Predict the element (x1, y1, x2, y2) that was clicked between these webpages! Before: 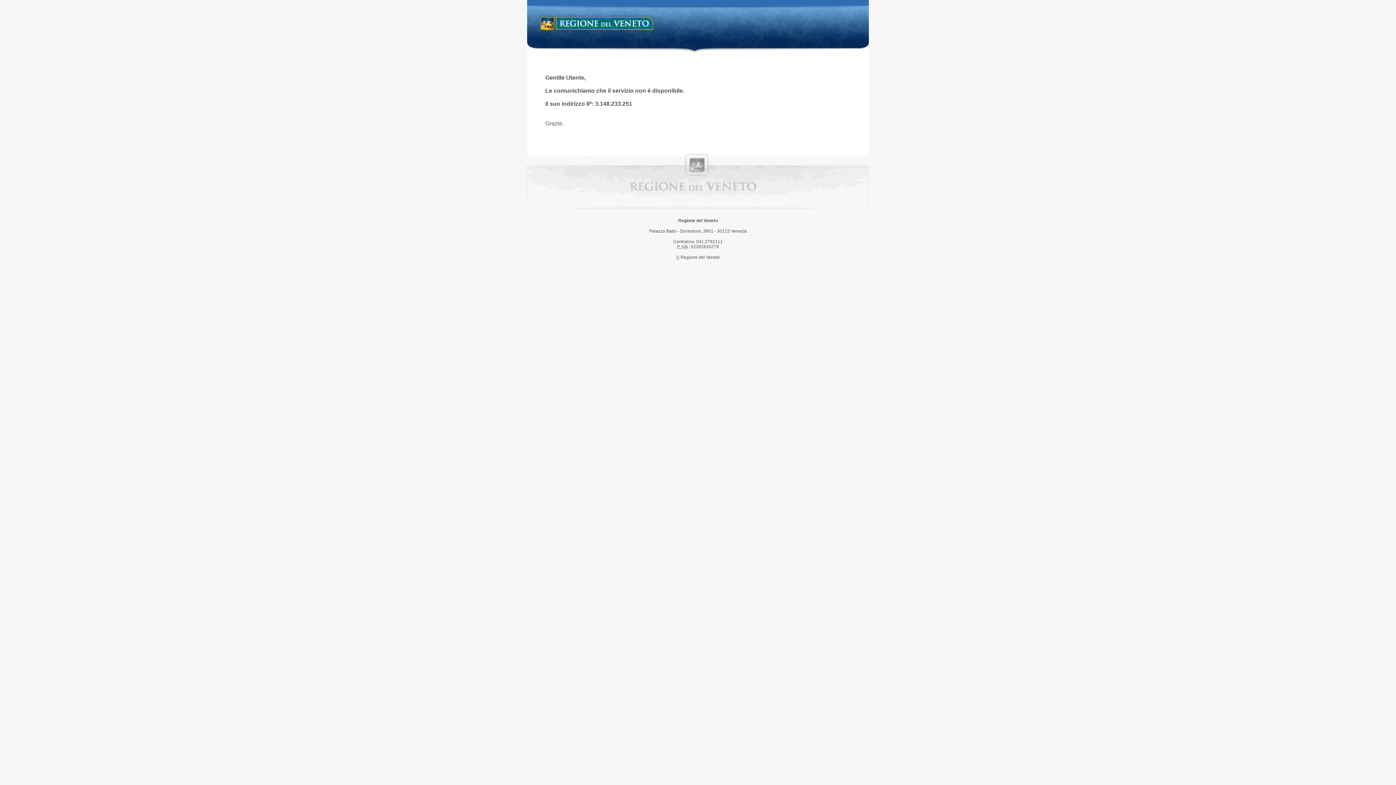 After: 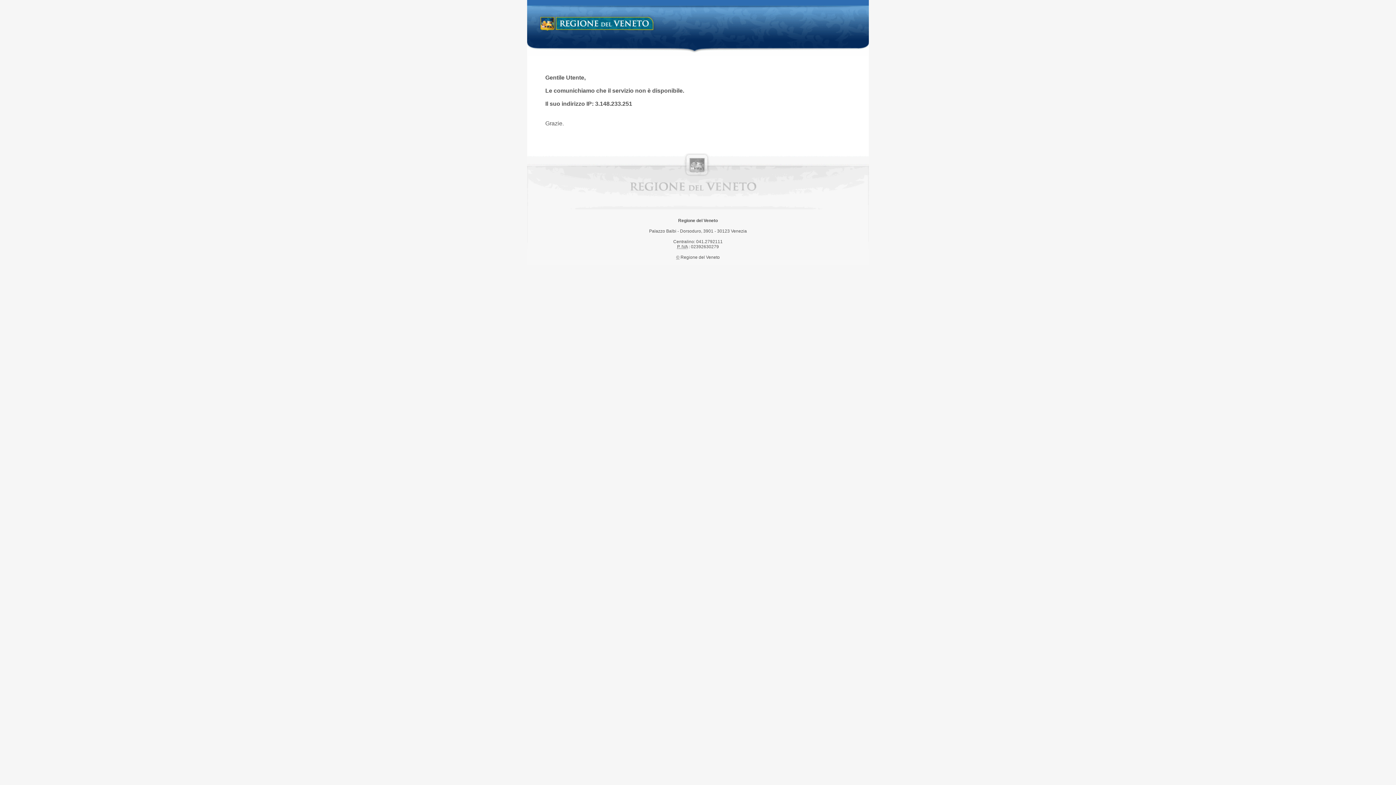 Action: label: Regione del Veneto bbox: (538, 14, 658, 34)